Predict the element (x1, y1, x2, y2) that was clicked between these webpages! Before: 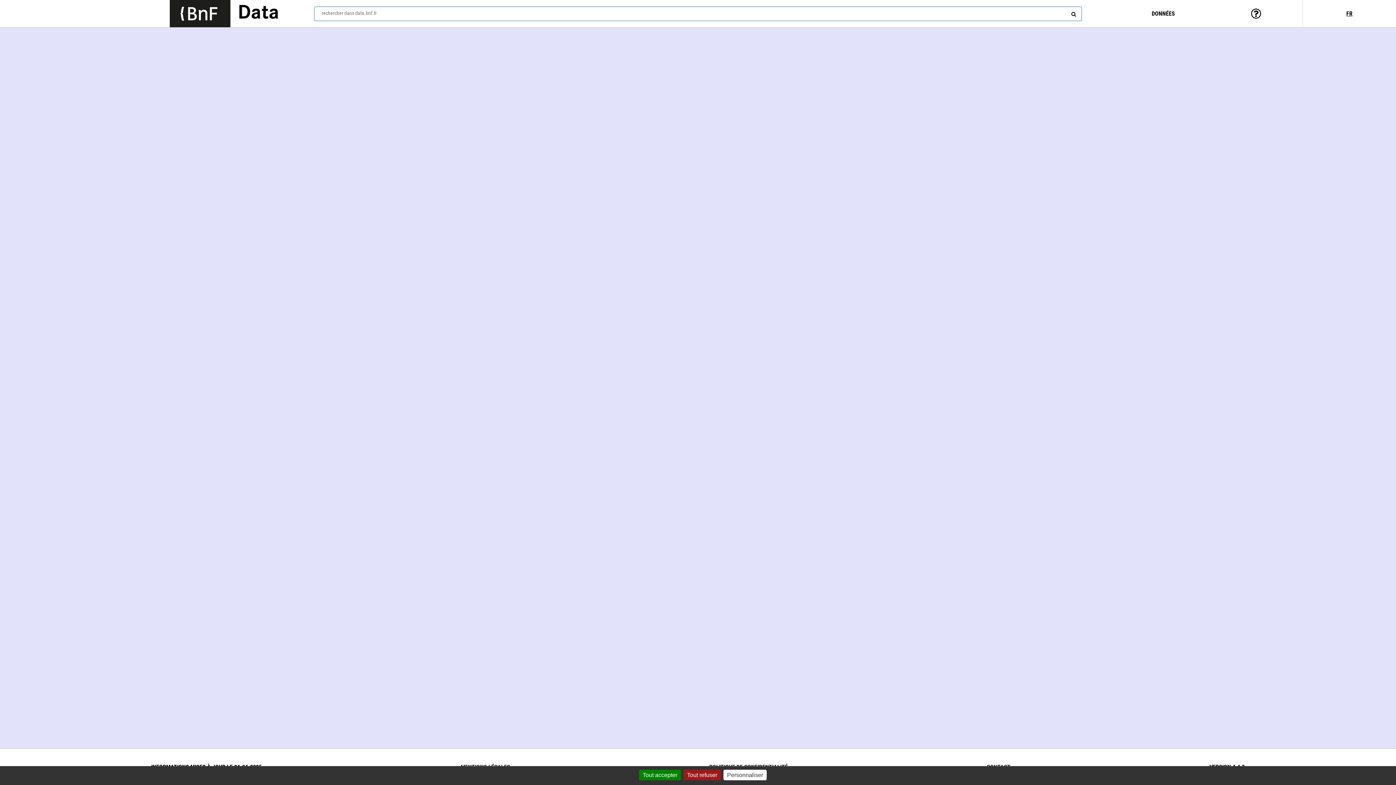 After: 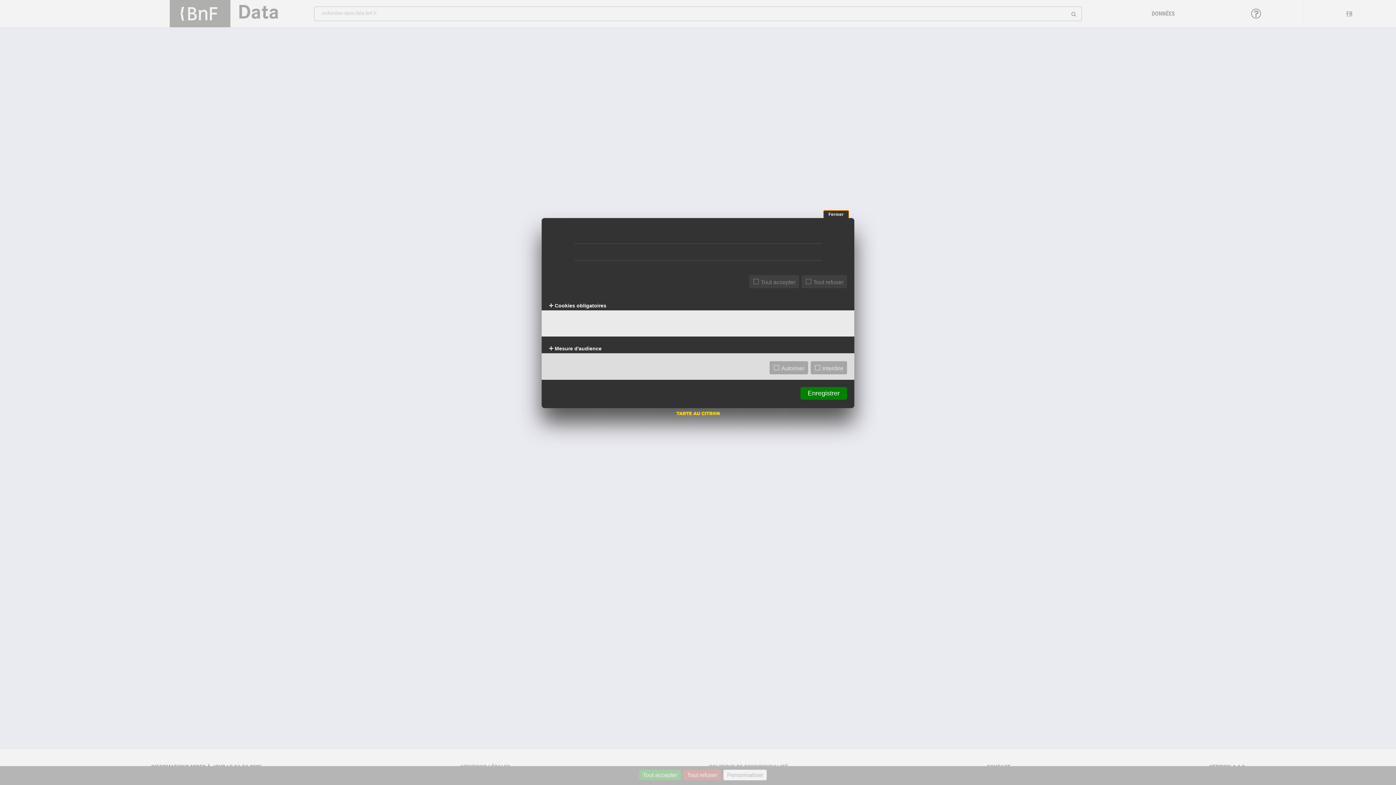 Action: bbox: (723, 770, 766, 780) label: Personnaliser (fenêtre modale)